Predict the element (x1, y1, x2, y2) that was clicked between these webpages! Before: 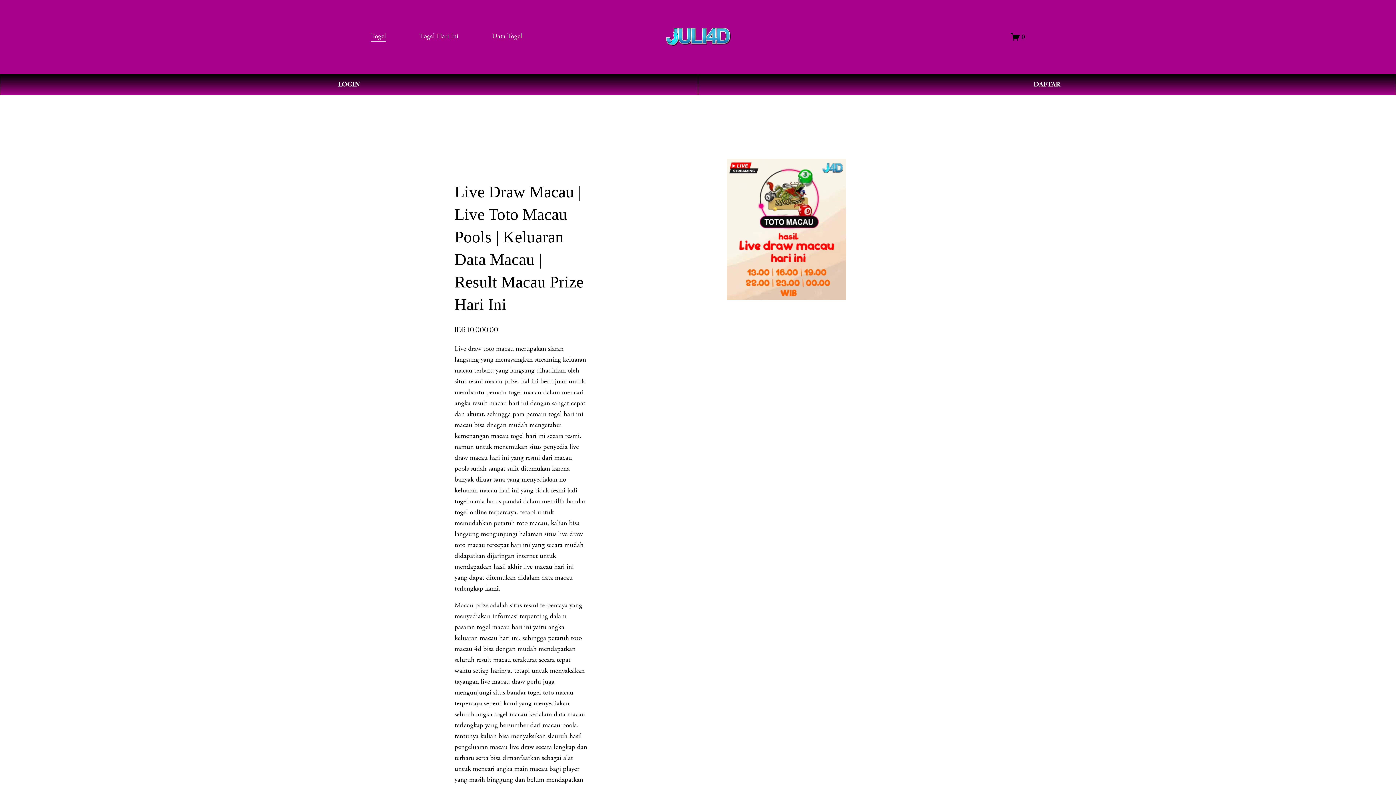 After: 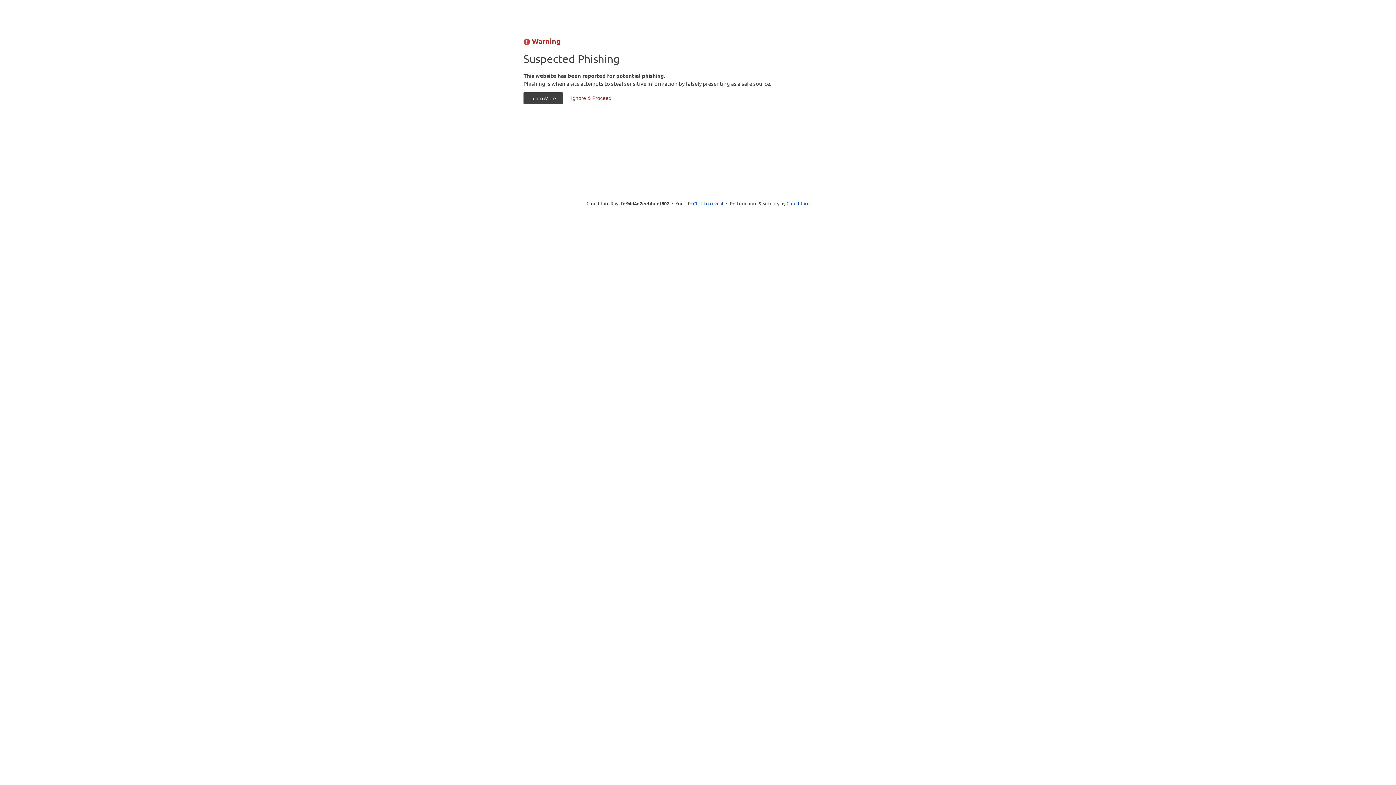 Action: bbox: (419, 30, 458, 42) label: Togel Hari Ini